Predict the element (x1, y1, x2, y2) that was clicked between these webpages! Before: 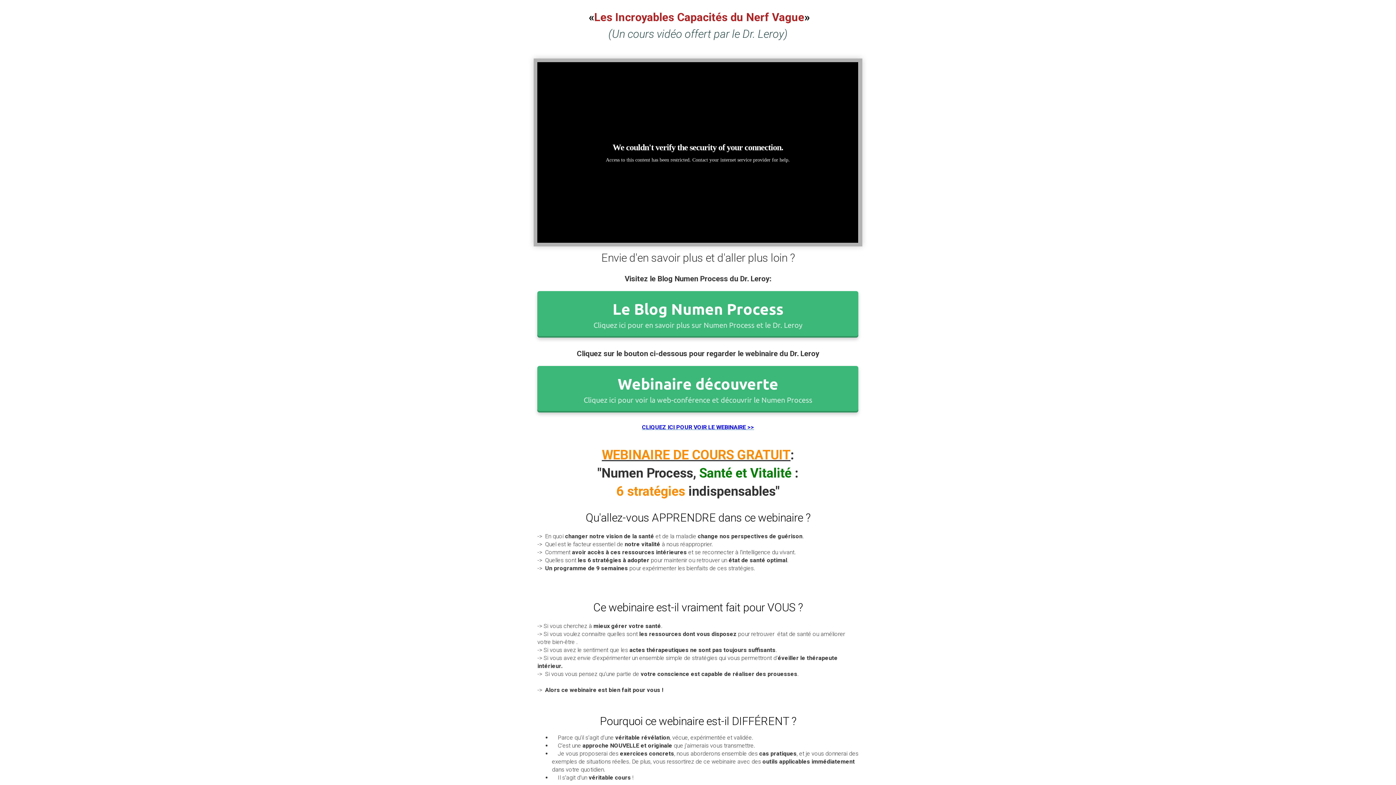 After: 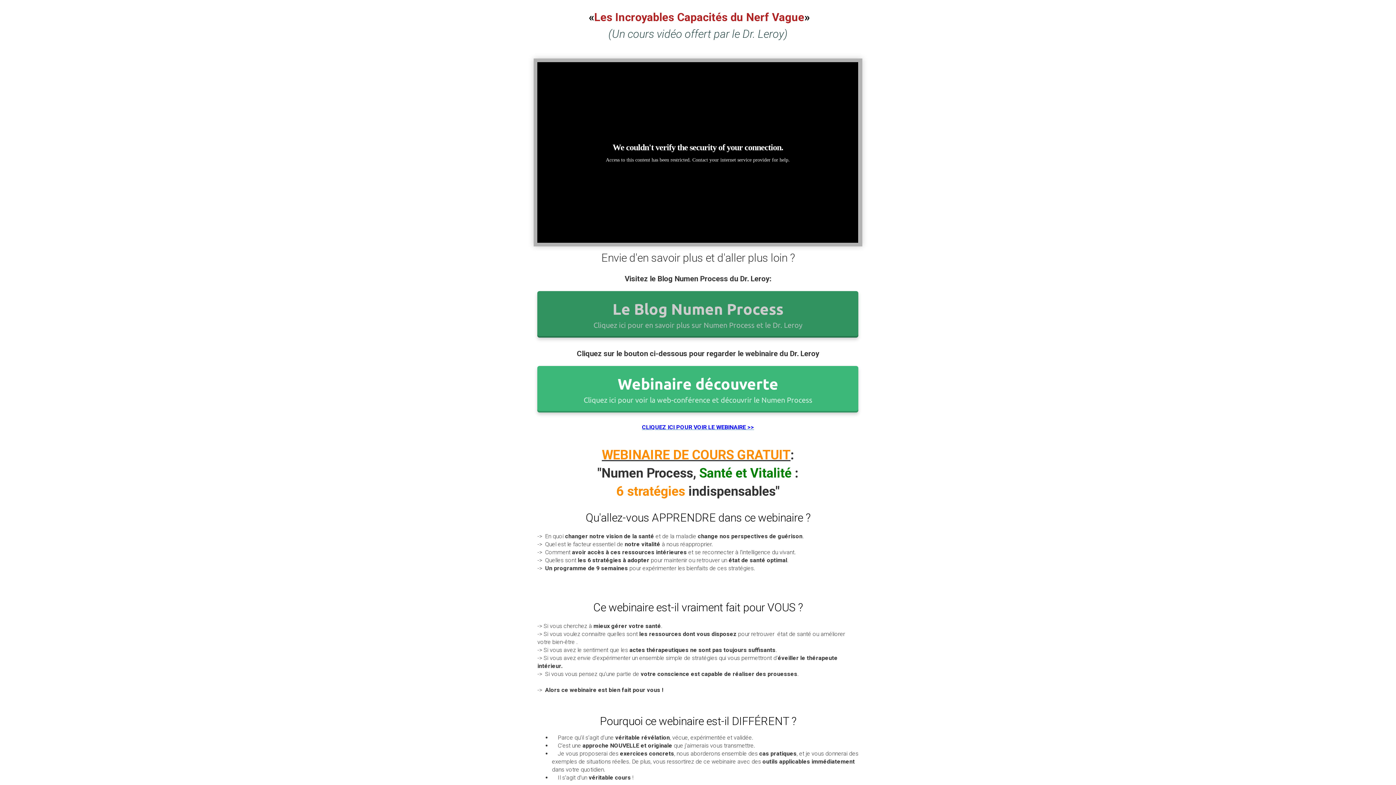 Action: label: Le Blog Numen Process
Cliquez ici pour en savoir plus sur Numen Process et le Dr. Leroy bbox: (537, 291, 858, 337)